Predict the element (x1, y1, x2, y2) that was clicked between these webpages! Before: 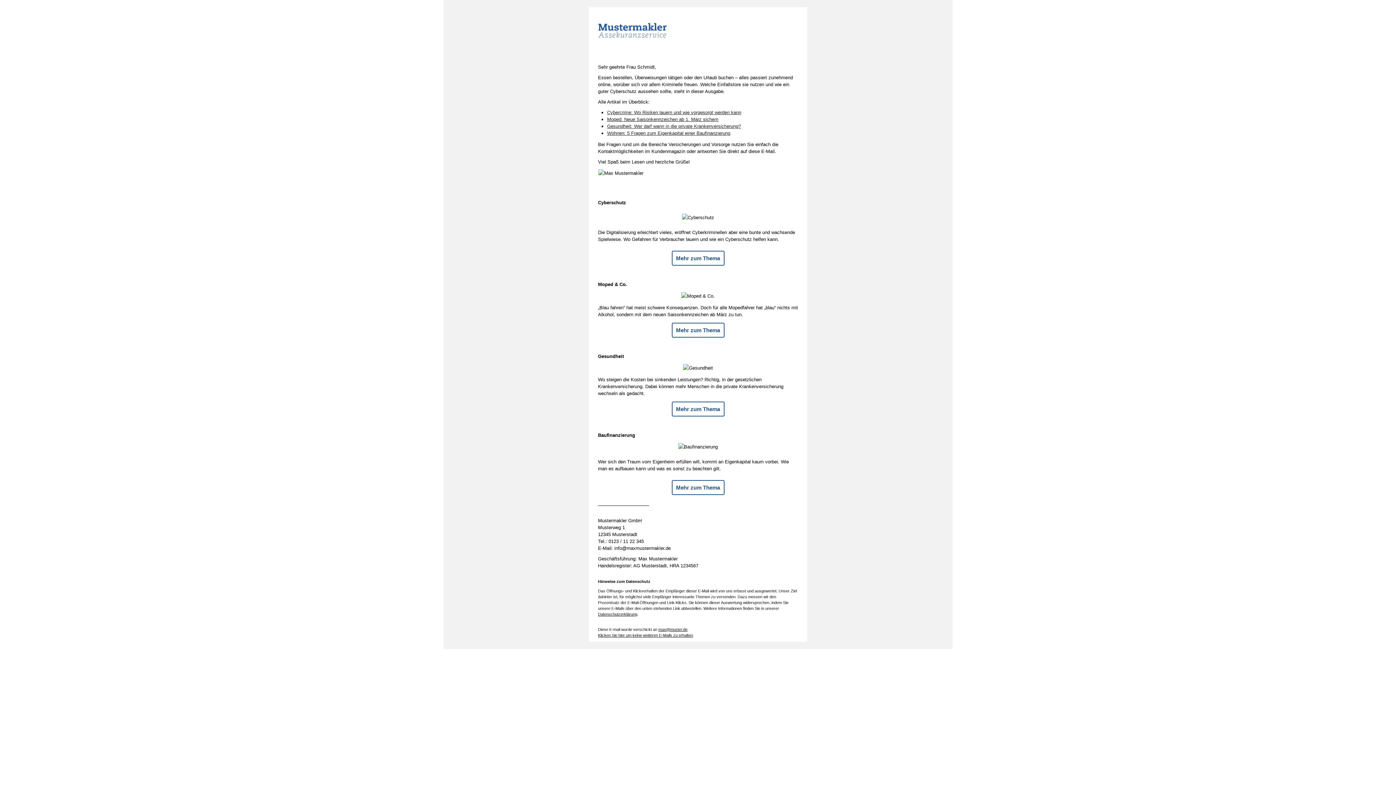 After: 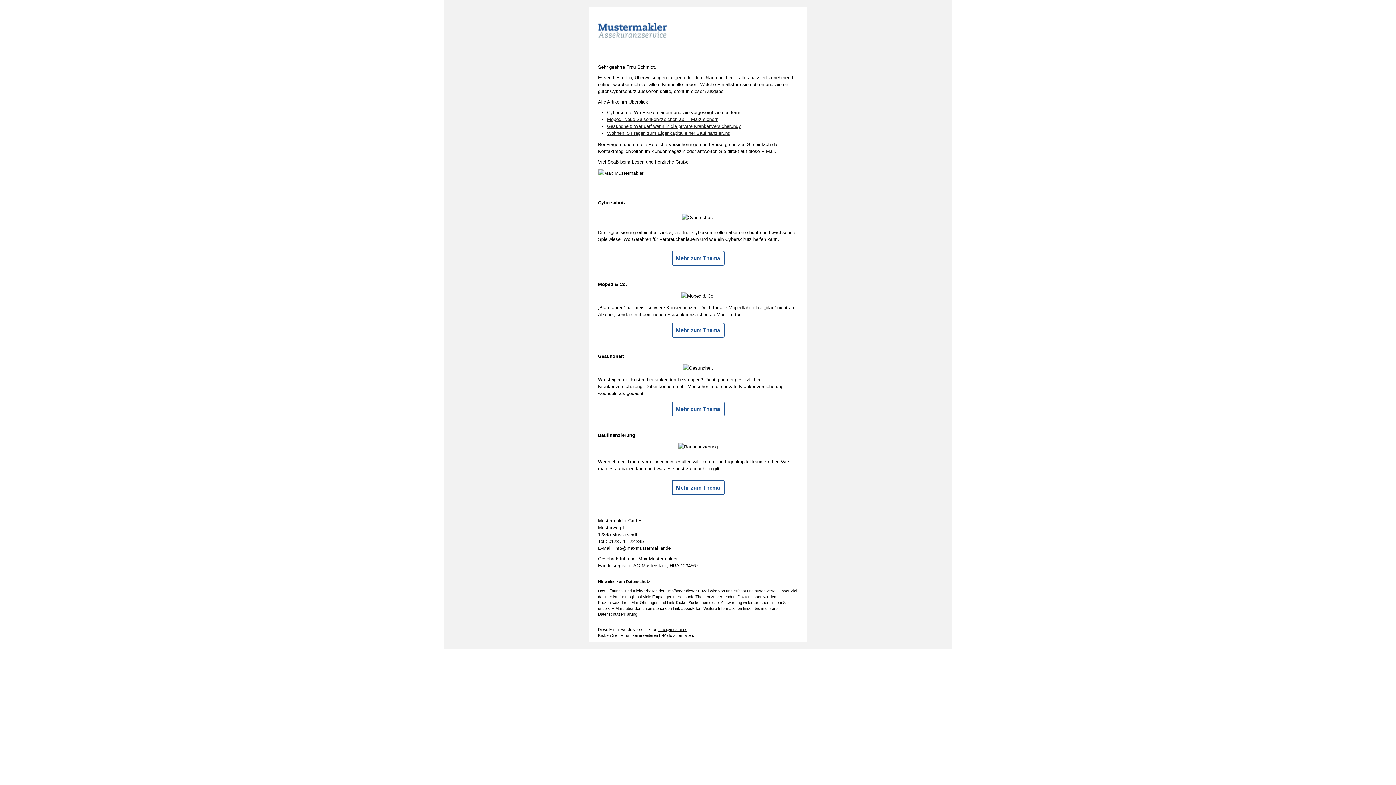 Action: bbox: (607, 109, 741, 115) label: Cybercrime: Wo Risiken lauern und wie vorgesorgt werden kann (&ouml;ffnet in einem neuen Tab)